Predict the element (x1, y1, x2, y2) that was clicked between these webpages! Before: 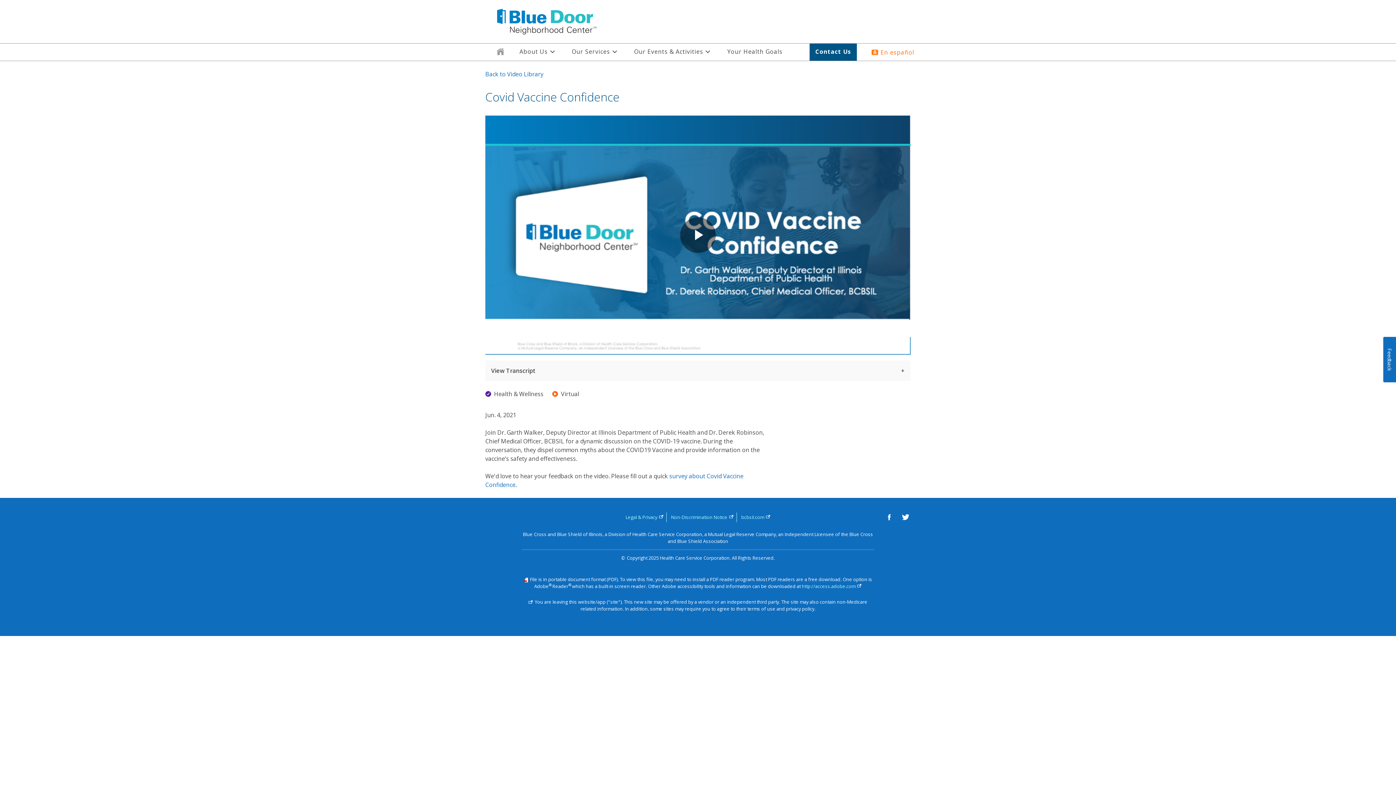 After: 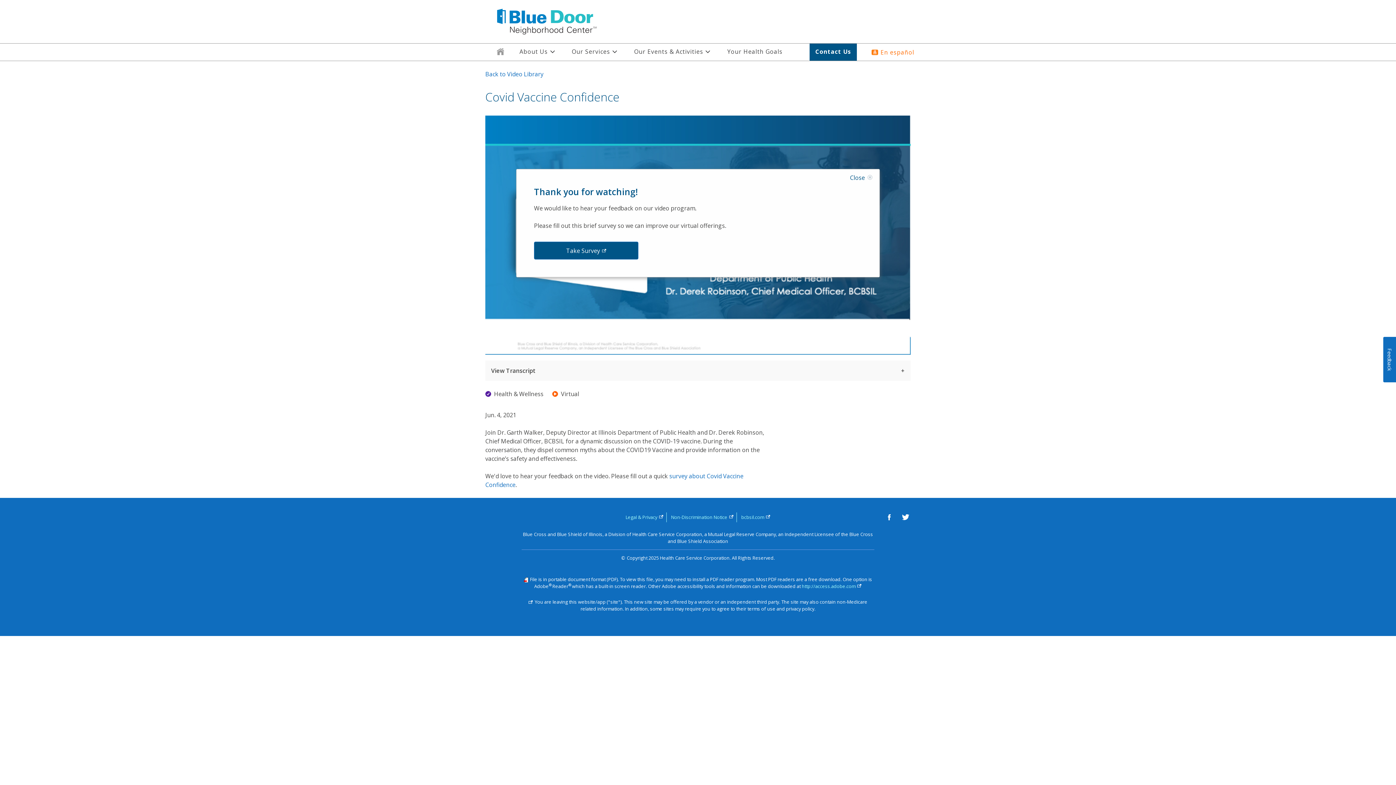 Action: bbox: (738, 512, 773, 522) label: bcbsil.com